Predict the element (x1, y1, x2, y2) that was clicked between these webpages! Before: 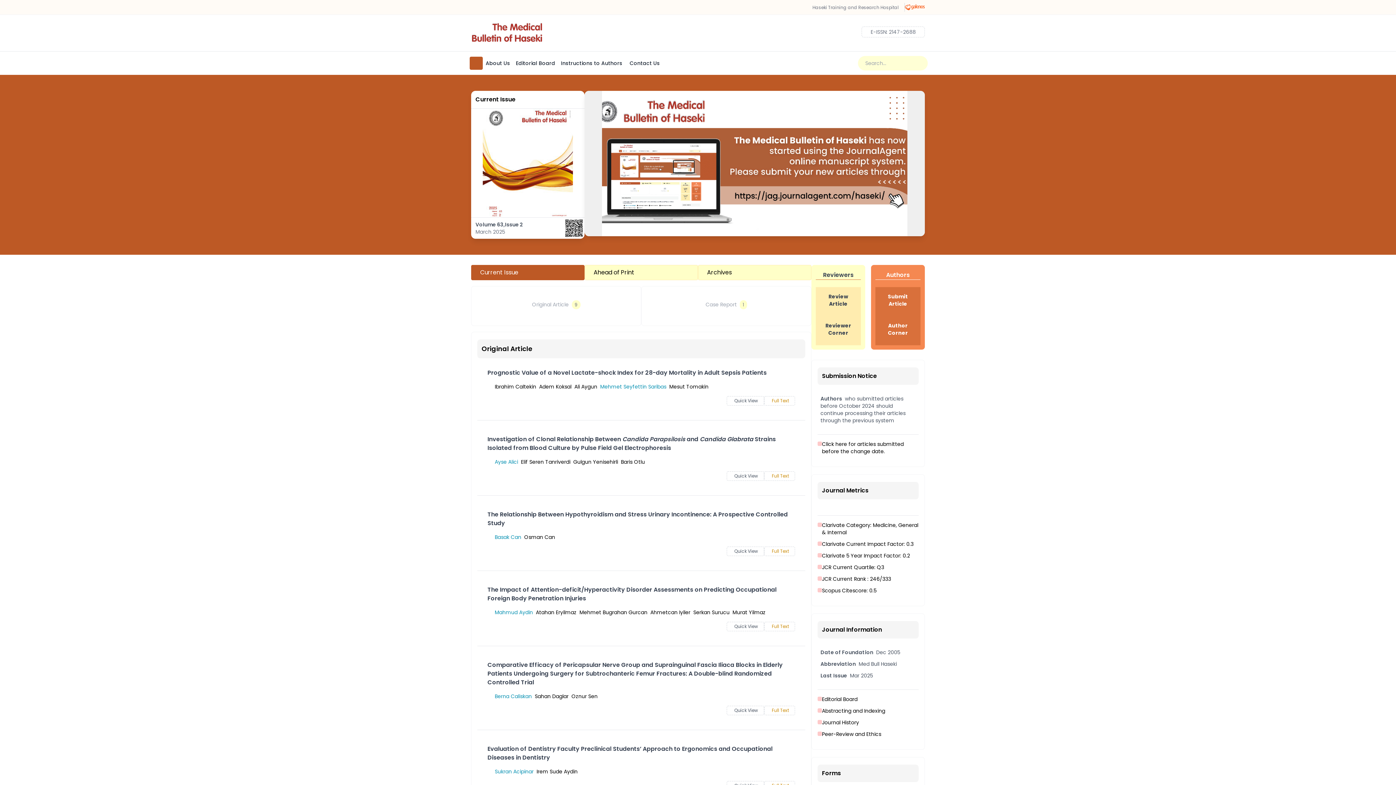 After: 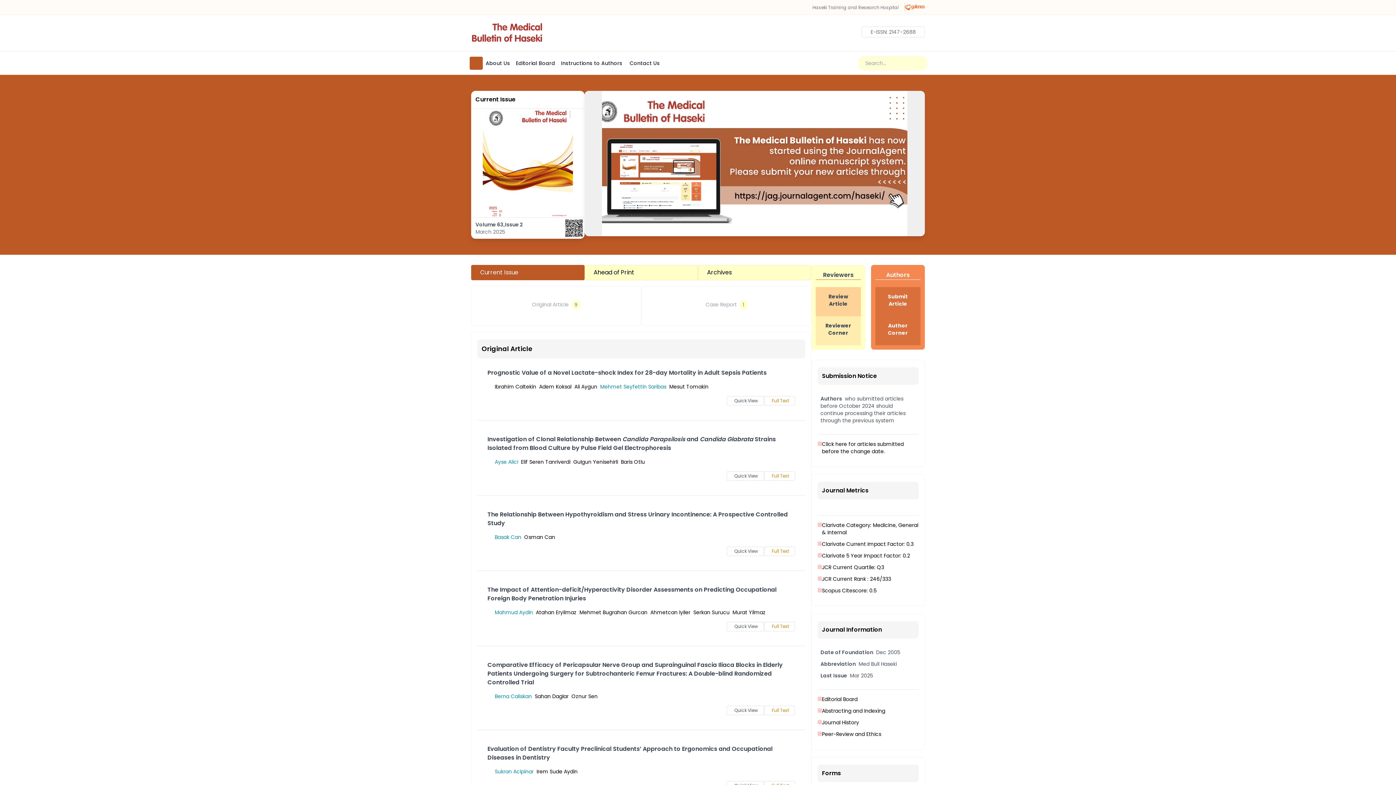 Action: bbox: (816, 287, 861, 316) label: Review
Article